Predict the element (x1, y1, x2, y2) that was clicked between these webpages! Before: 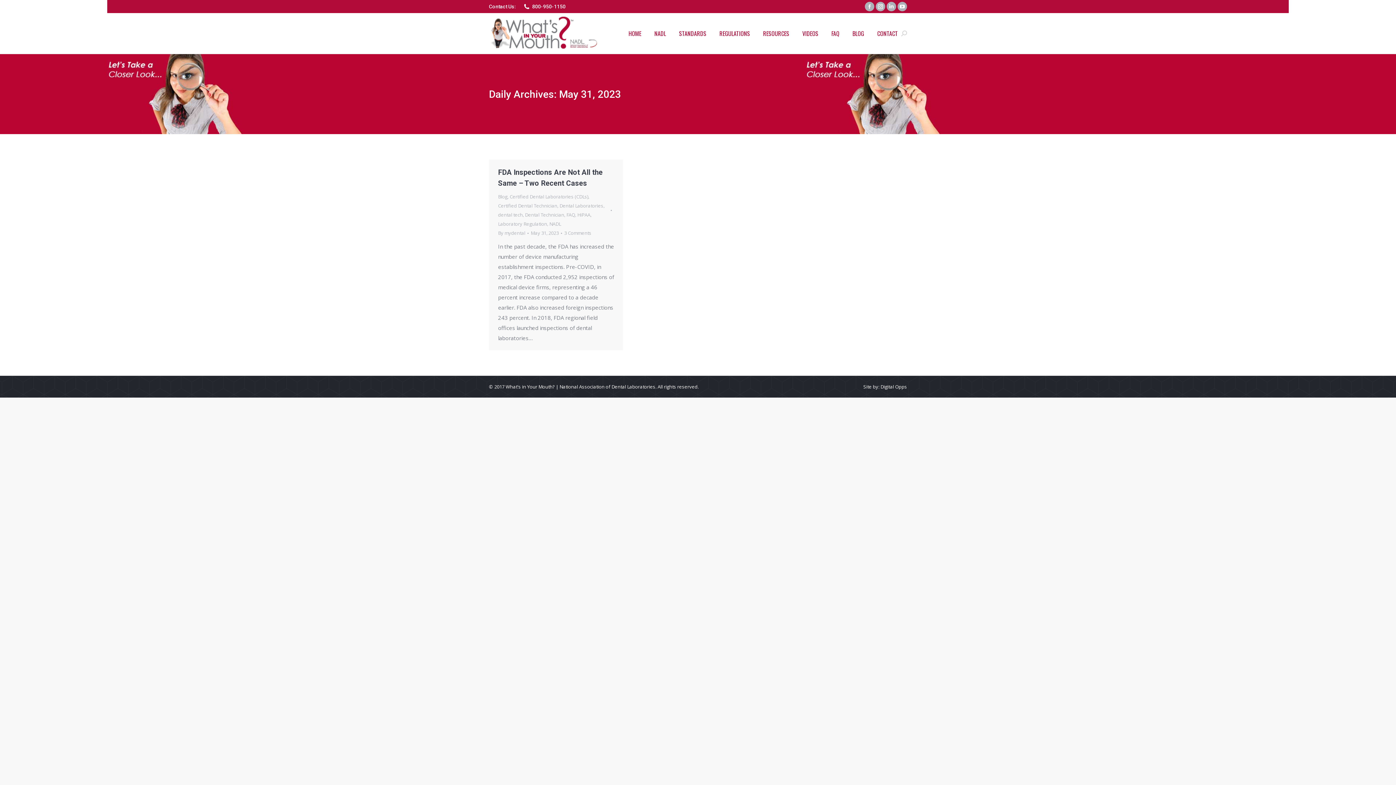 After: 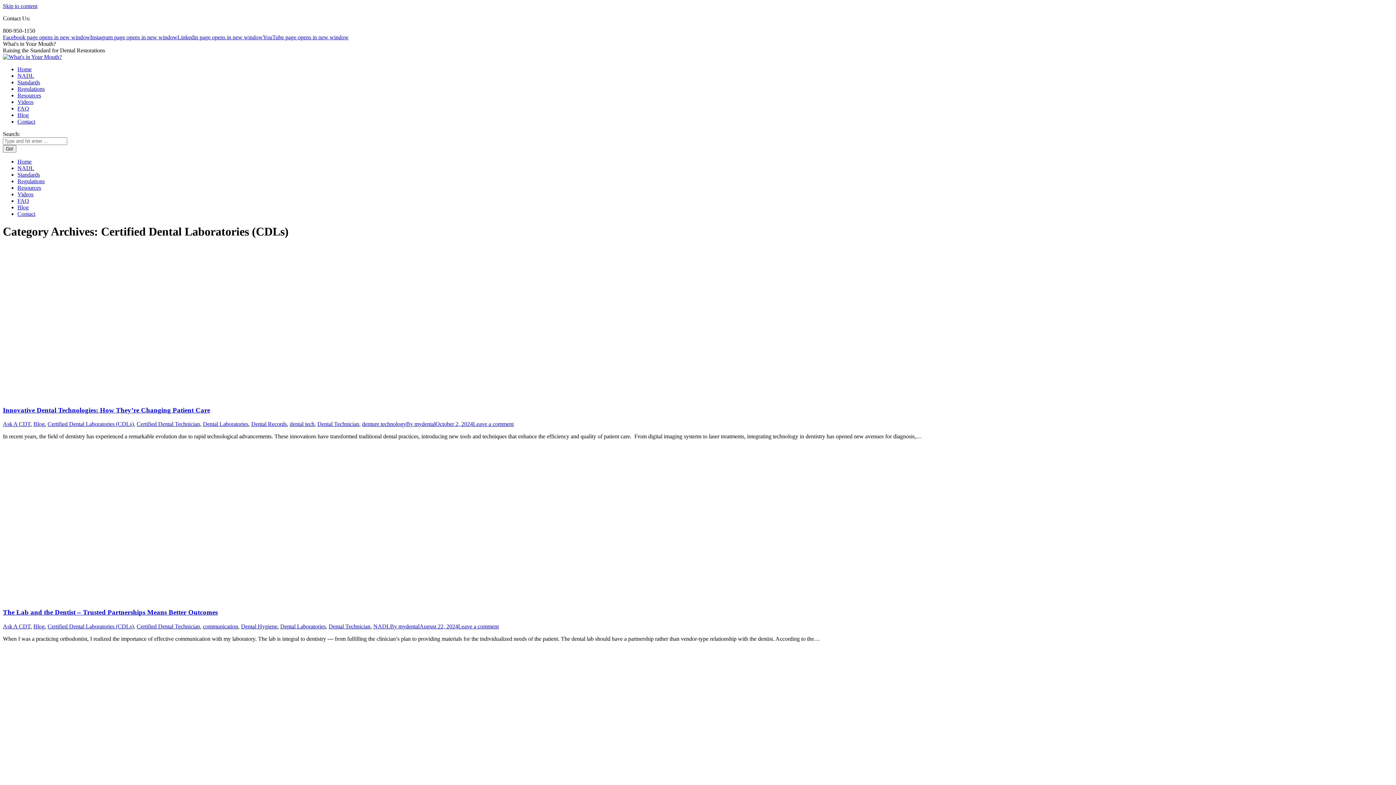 Action: label: Certified Dental Laboratories (CDLs) bbox: (509, 193, 588, 200)